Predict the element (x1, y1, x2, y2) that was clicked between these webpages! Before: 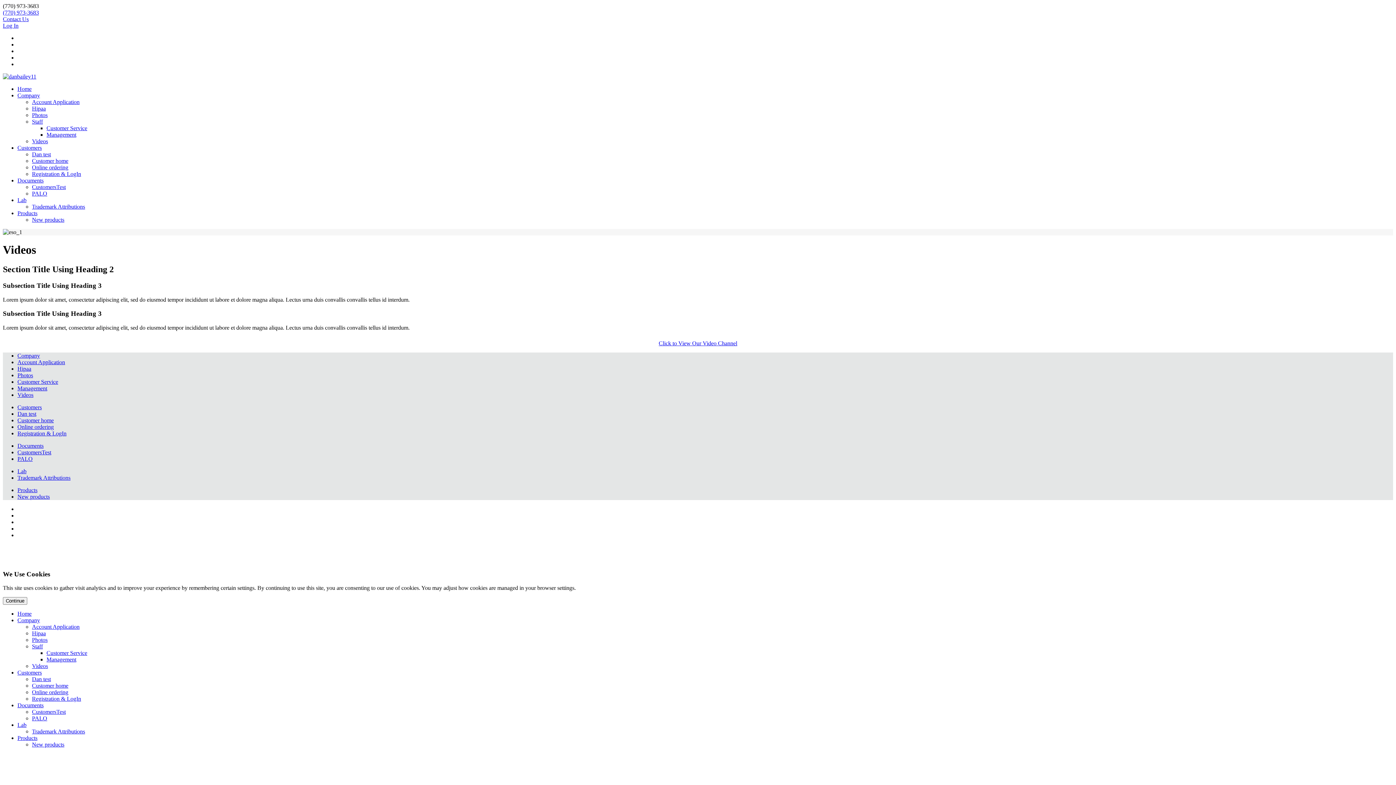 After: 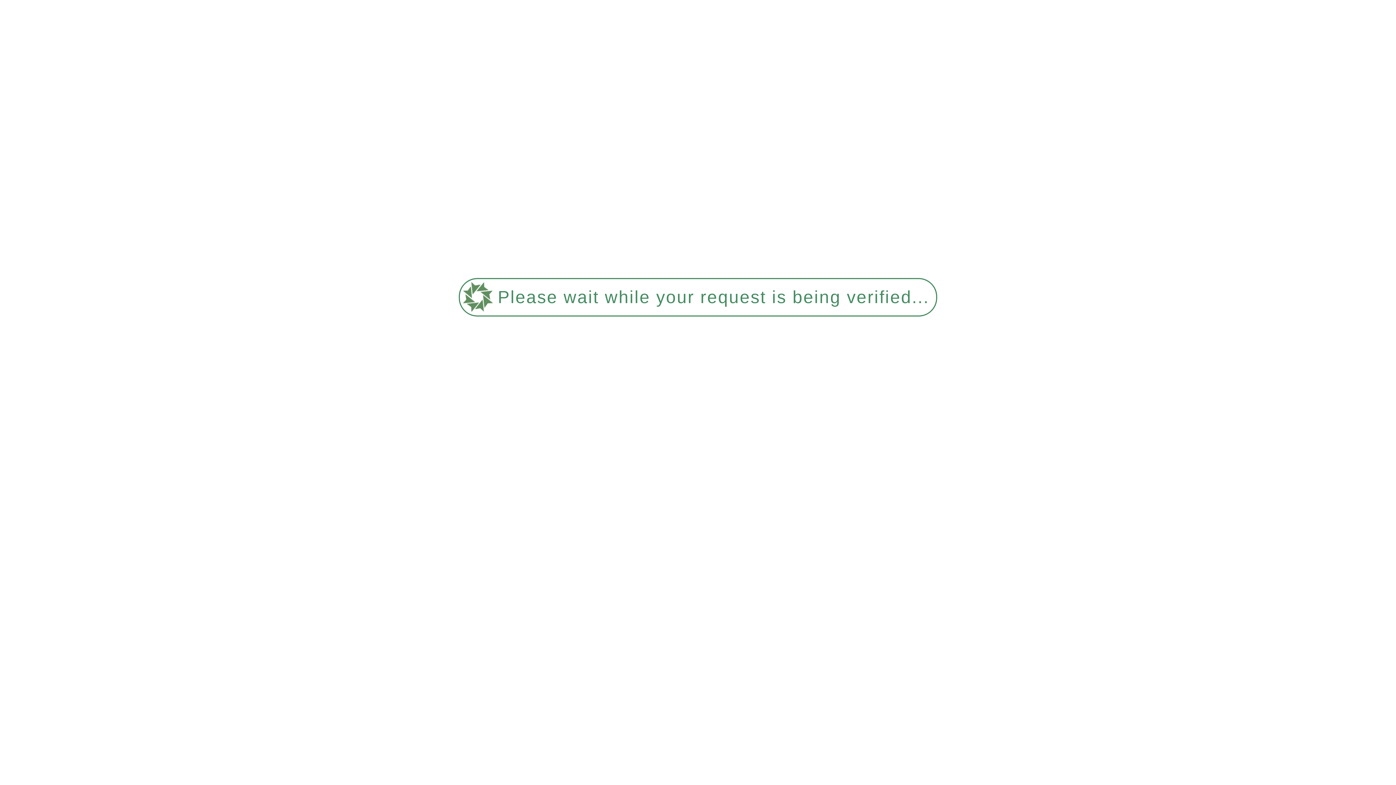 Action: bbox: (32, 151, 50, 157) label: Dan test